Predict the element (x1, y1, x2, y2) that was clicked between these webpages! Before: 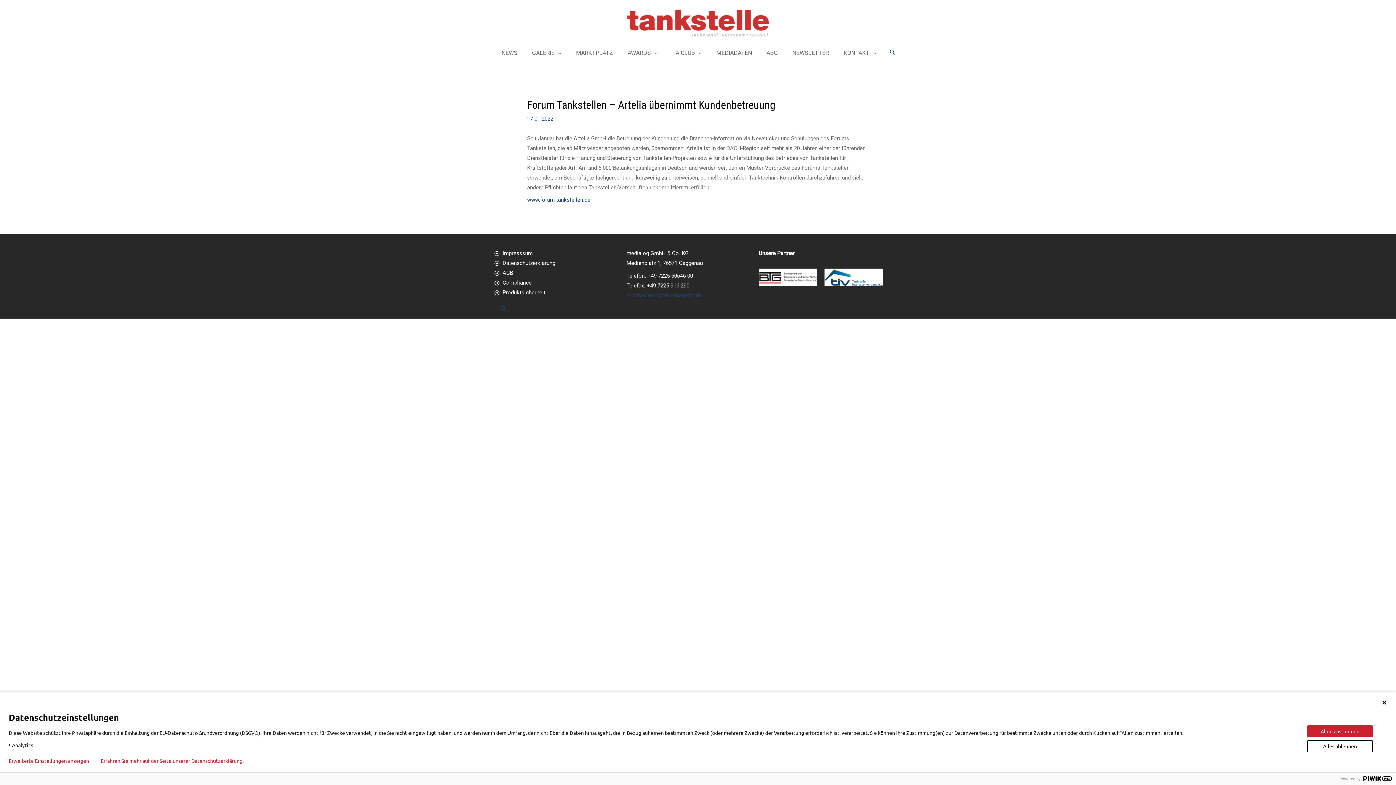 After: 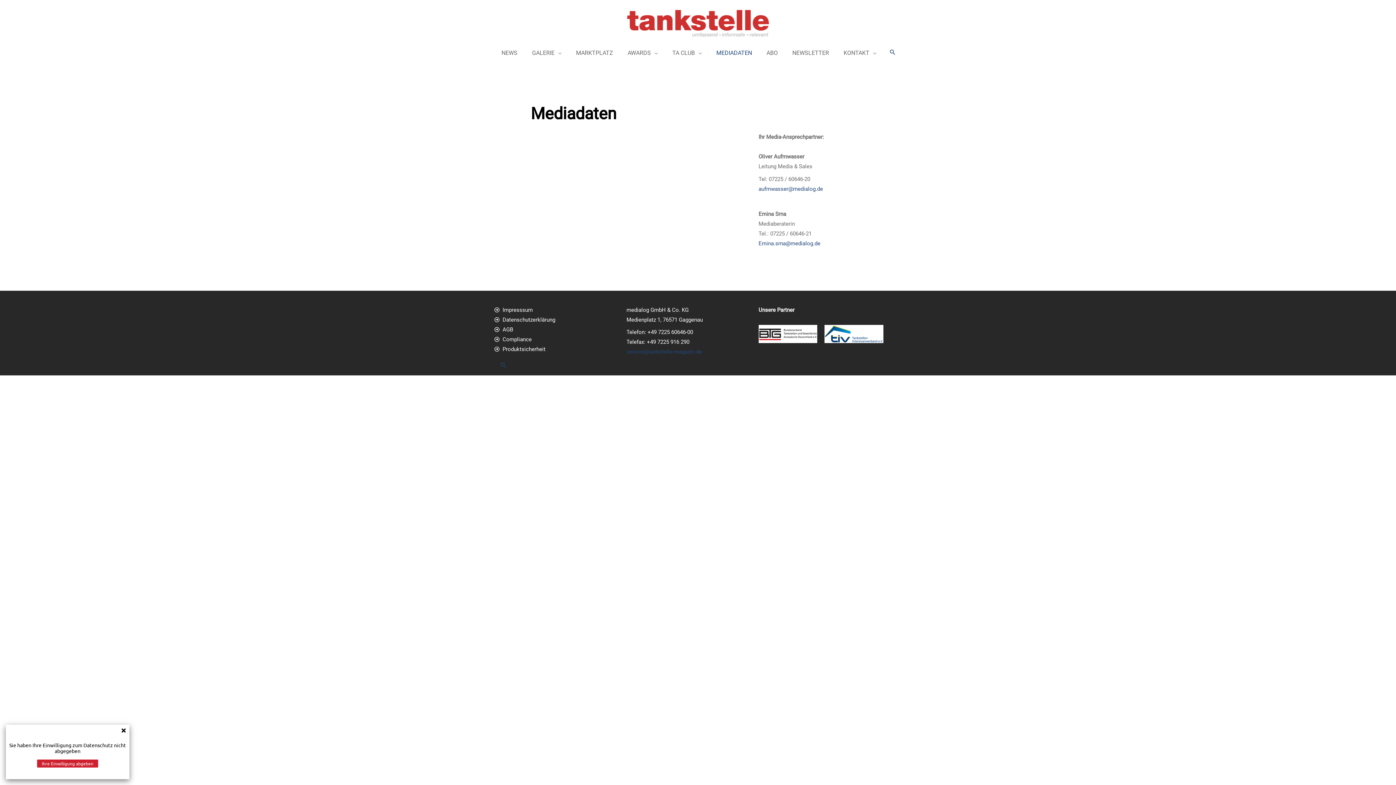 Action: label: MEDIADATEN bbox: (709, 49, 759, 56)